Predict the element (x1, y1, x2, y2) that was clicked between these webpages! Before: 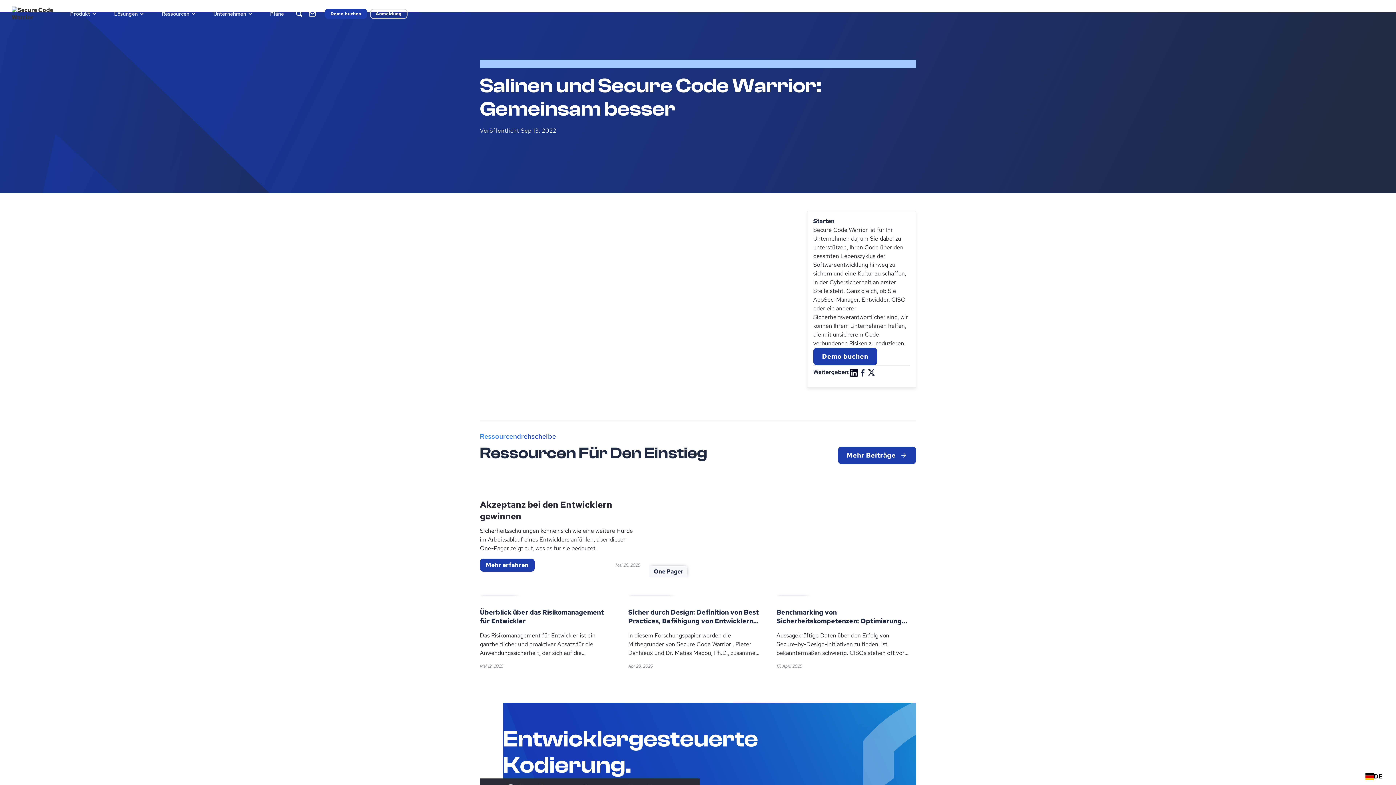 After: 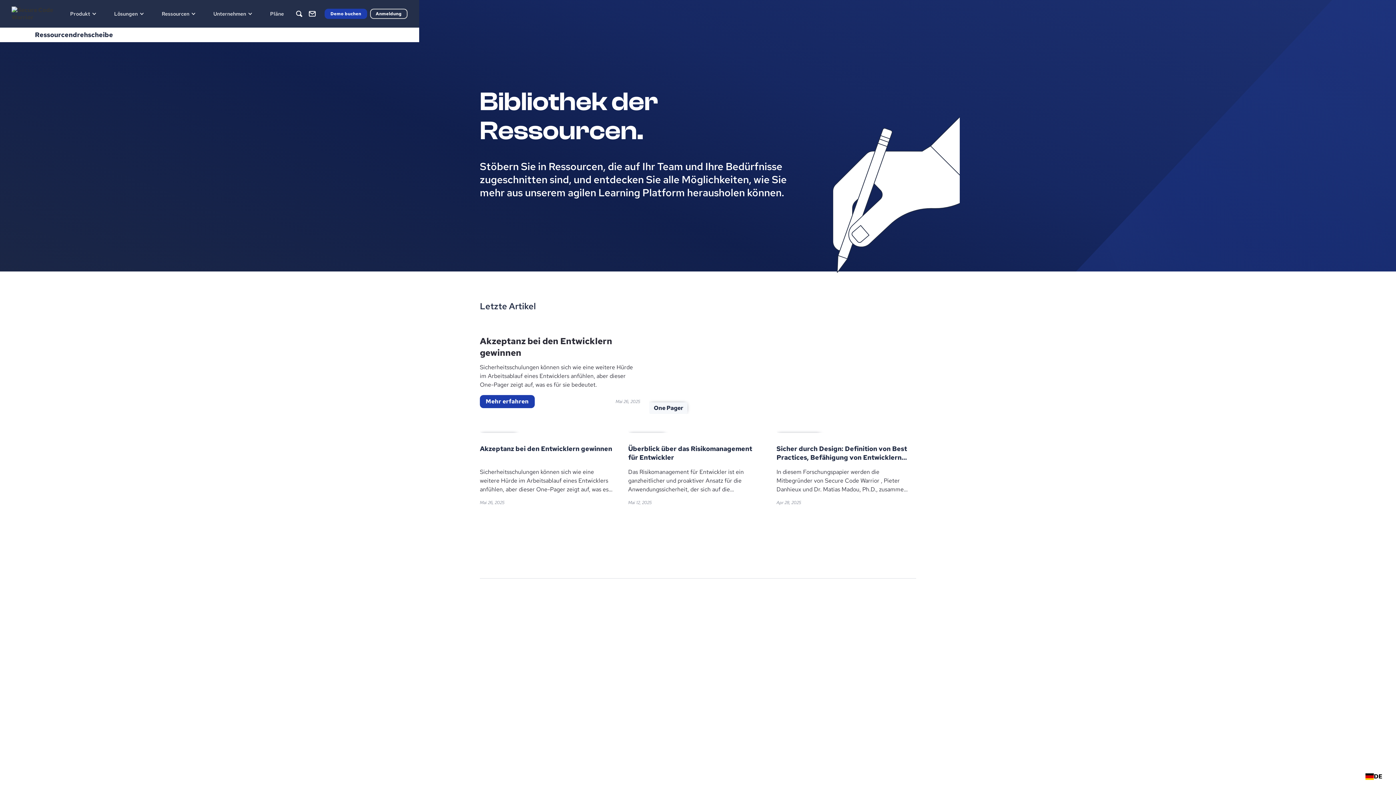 Action: bbox: (838, 446, 916, 464) label: Mehr Beiträge